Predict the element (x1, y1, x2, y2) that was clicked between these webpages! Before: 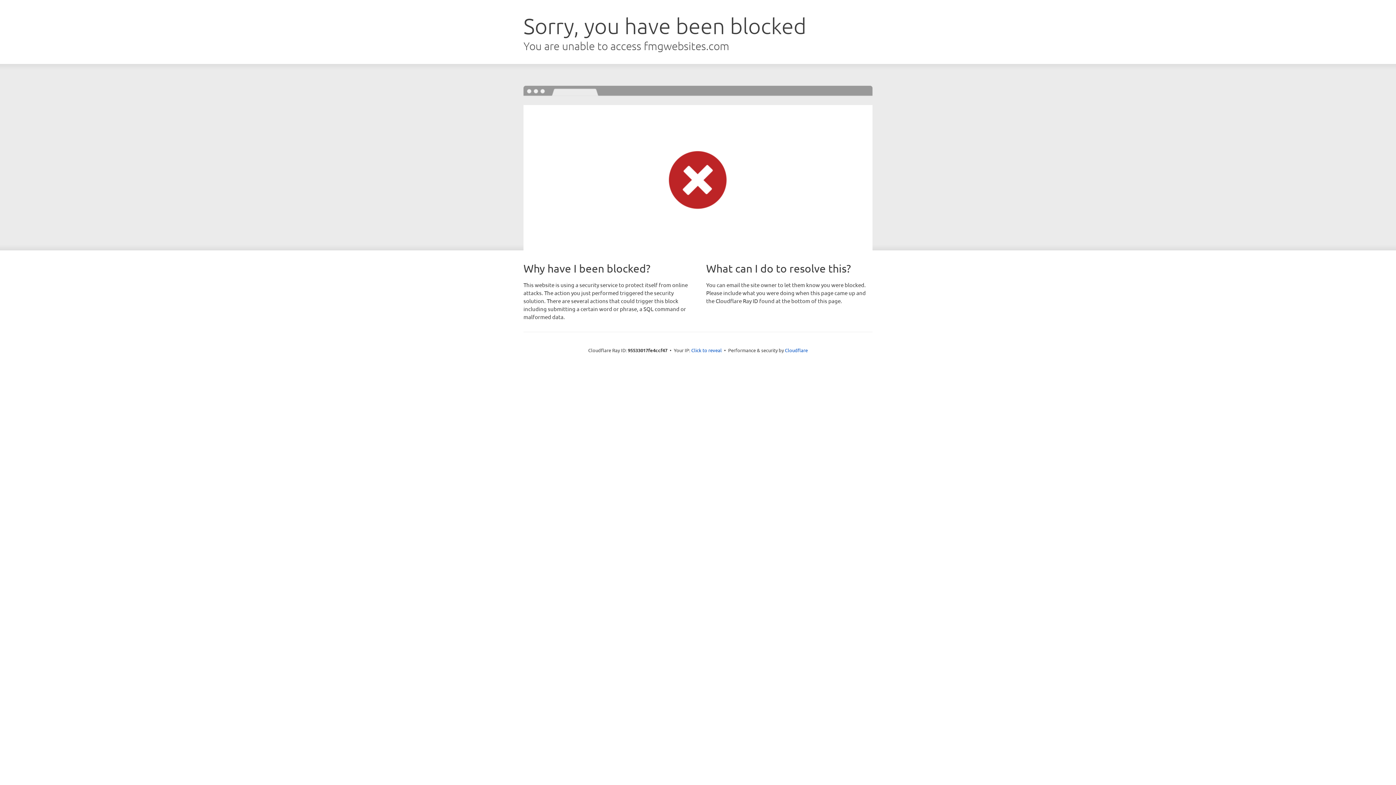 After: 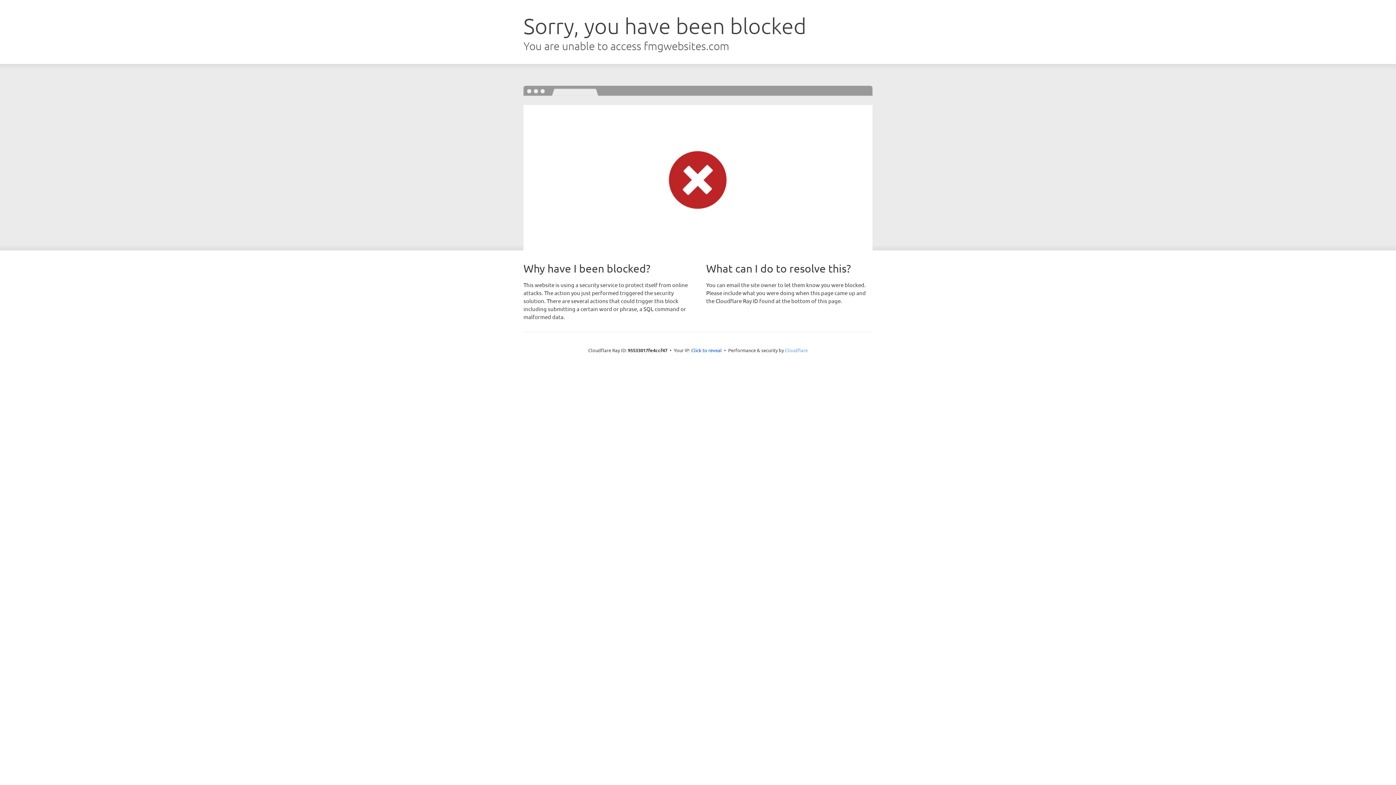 Action: bbox: (785, 347, 808, 353) label: Cloudflare